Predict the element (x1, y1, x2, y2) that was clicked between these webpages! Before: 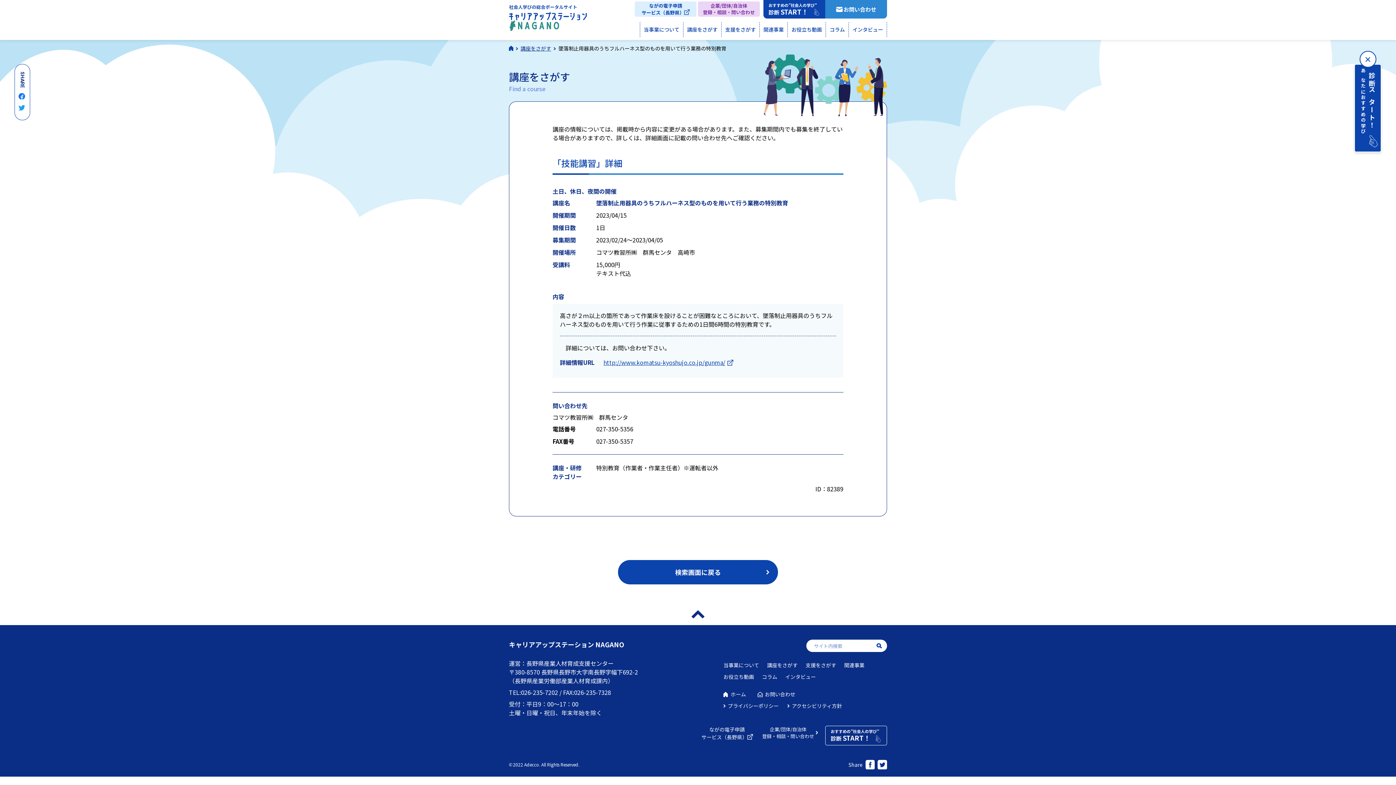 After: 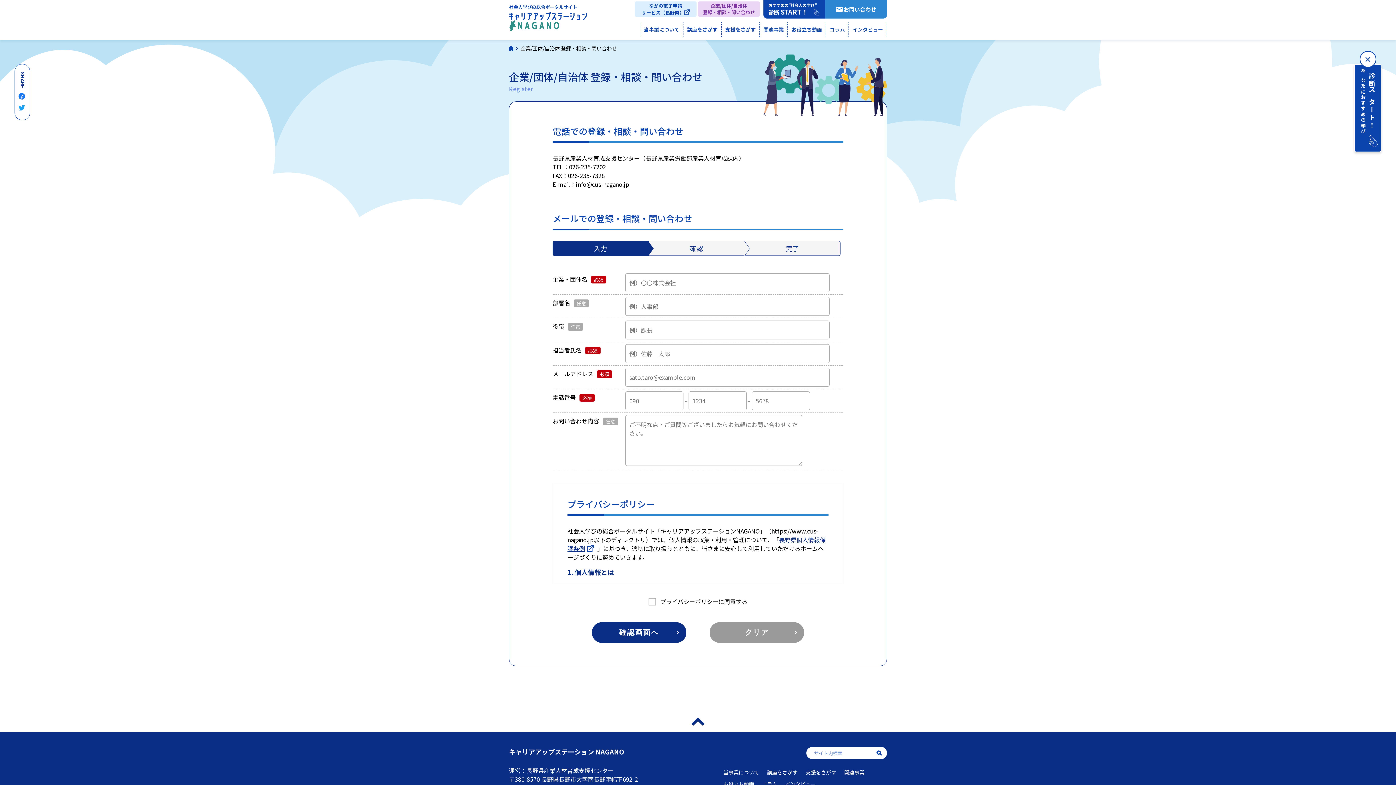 Action: label: 企業/団体/自治体
登録・相談・問い合わせ bbox: (698, 1, 760, 16)